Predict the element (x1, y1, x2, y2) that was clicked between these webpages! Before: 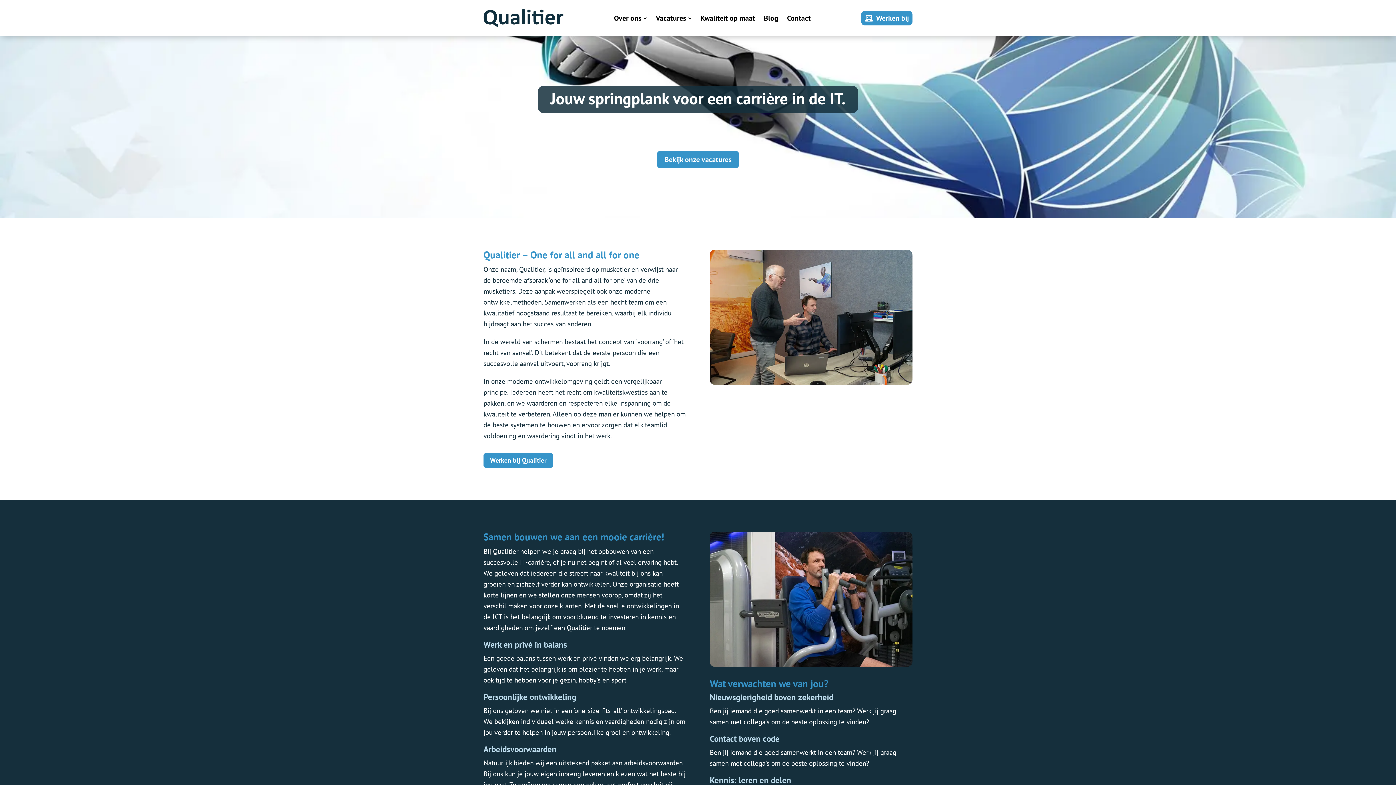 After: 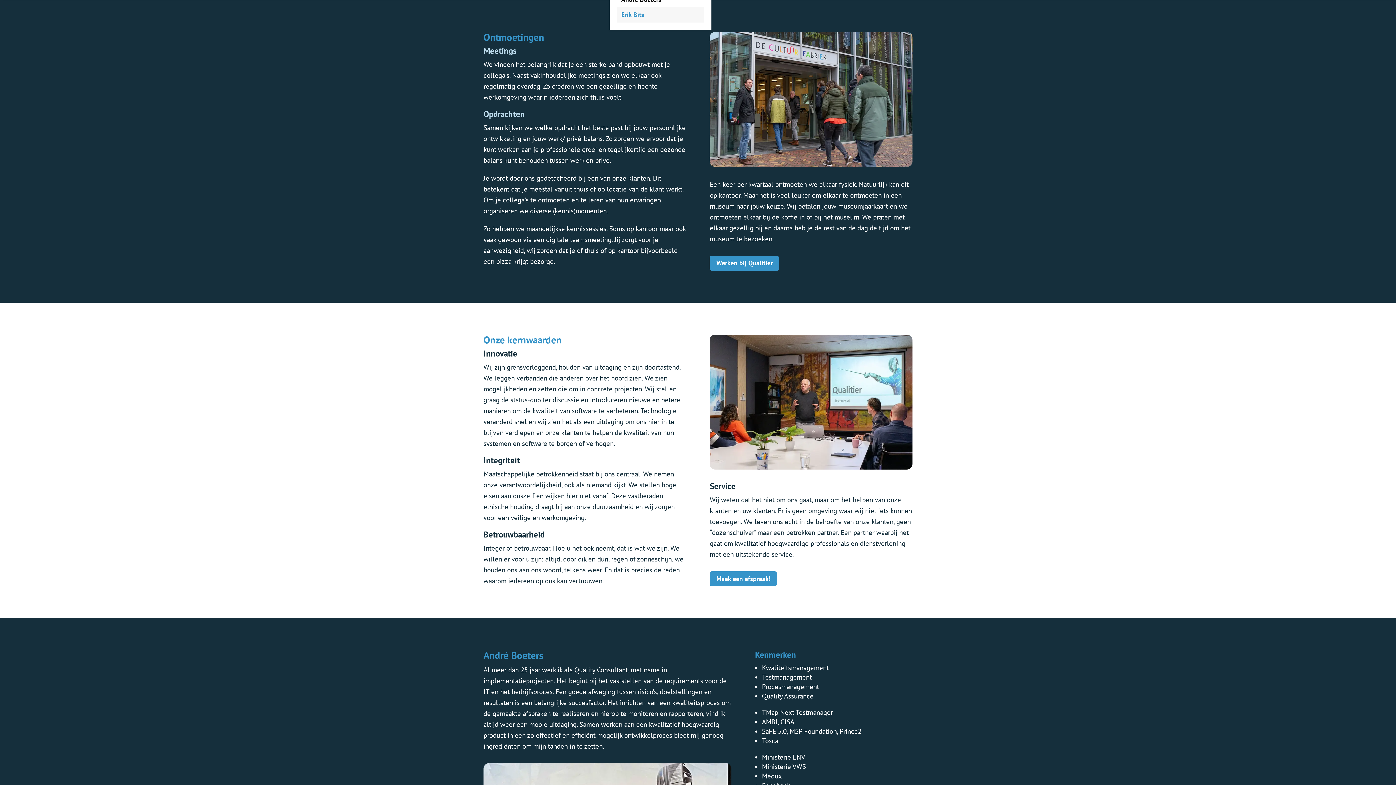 Action: bbox: (642, 14, 647, 21)